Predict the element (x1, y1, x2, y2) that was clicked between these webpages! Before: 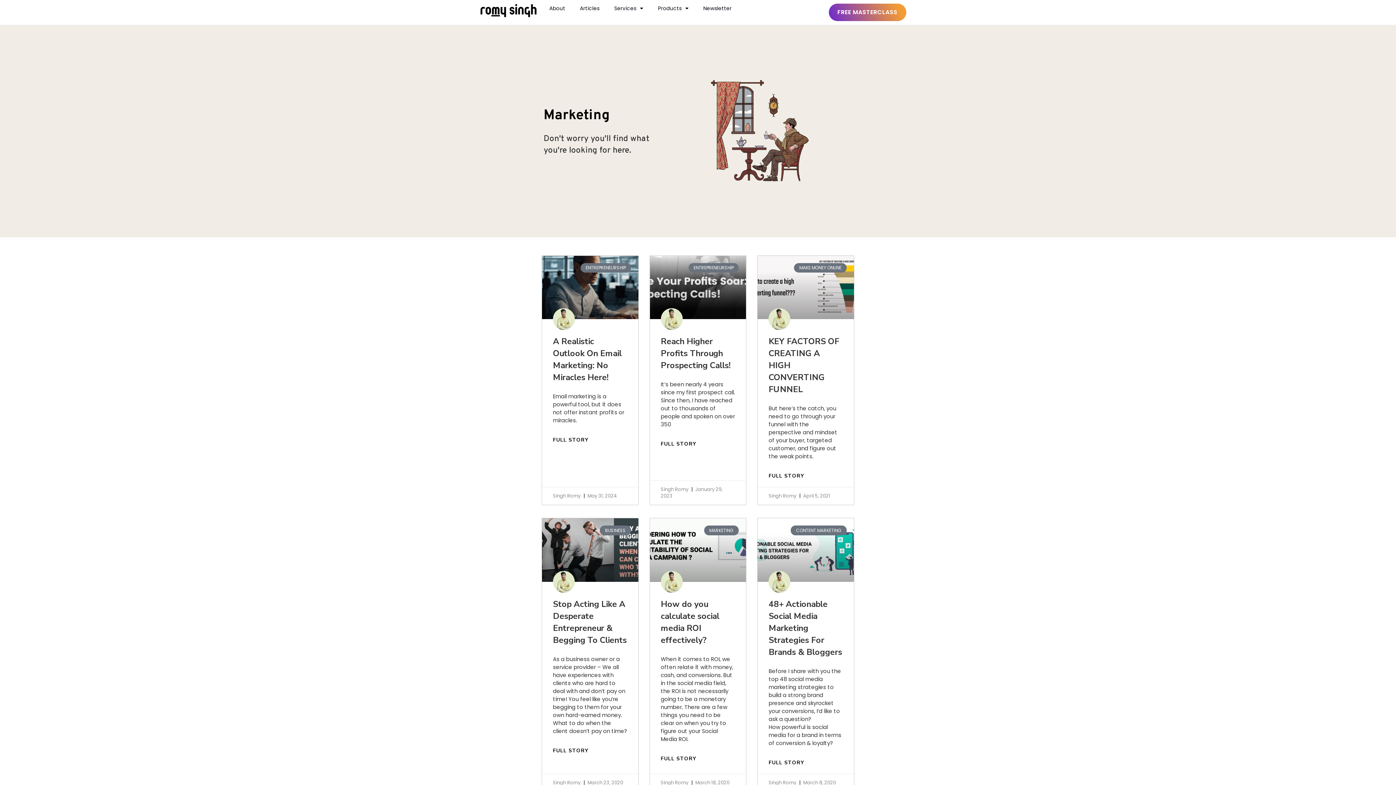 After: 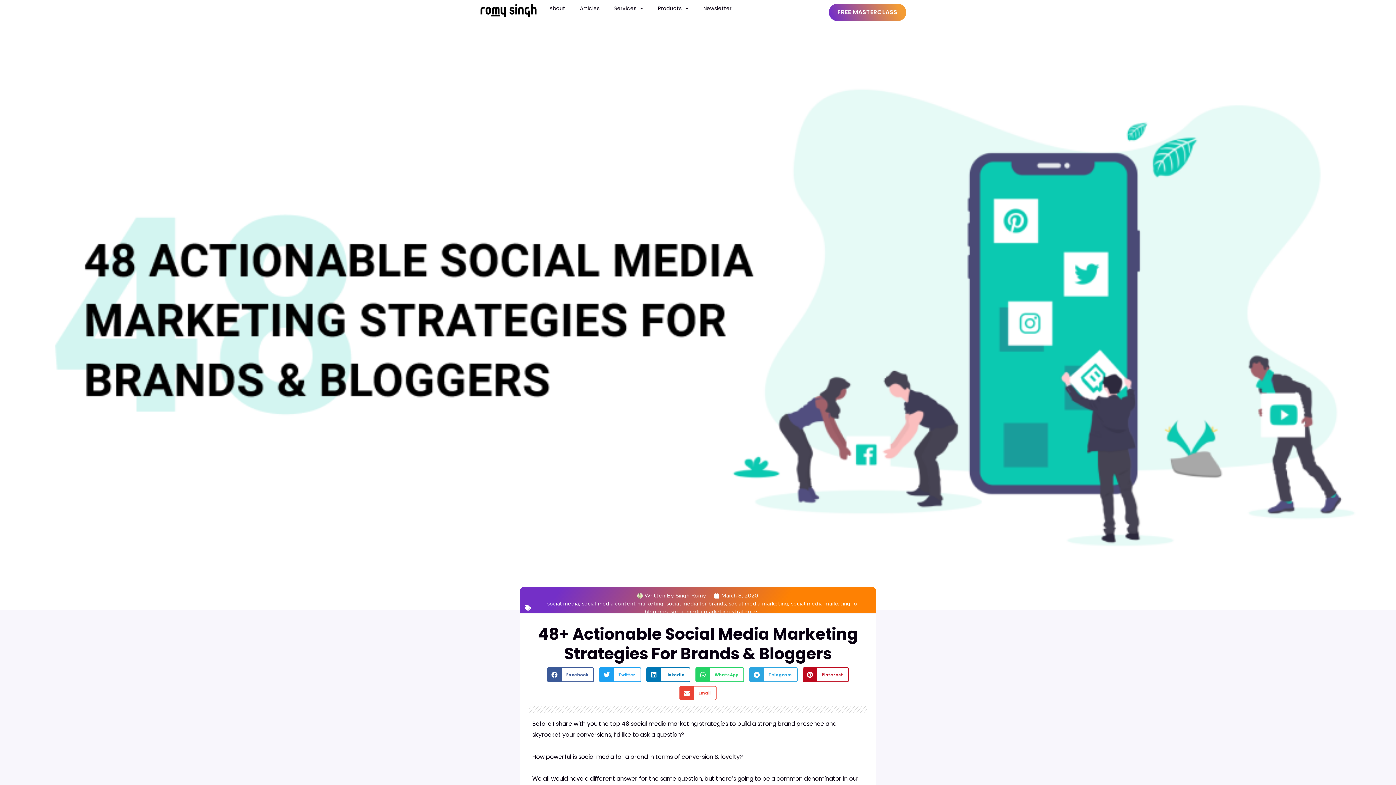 Action: bbox: (768, 598, 842, 658) label: 48+ Actionable Social Media Marketing Strategies For Brands & Bloggers